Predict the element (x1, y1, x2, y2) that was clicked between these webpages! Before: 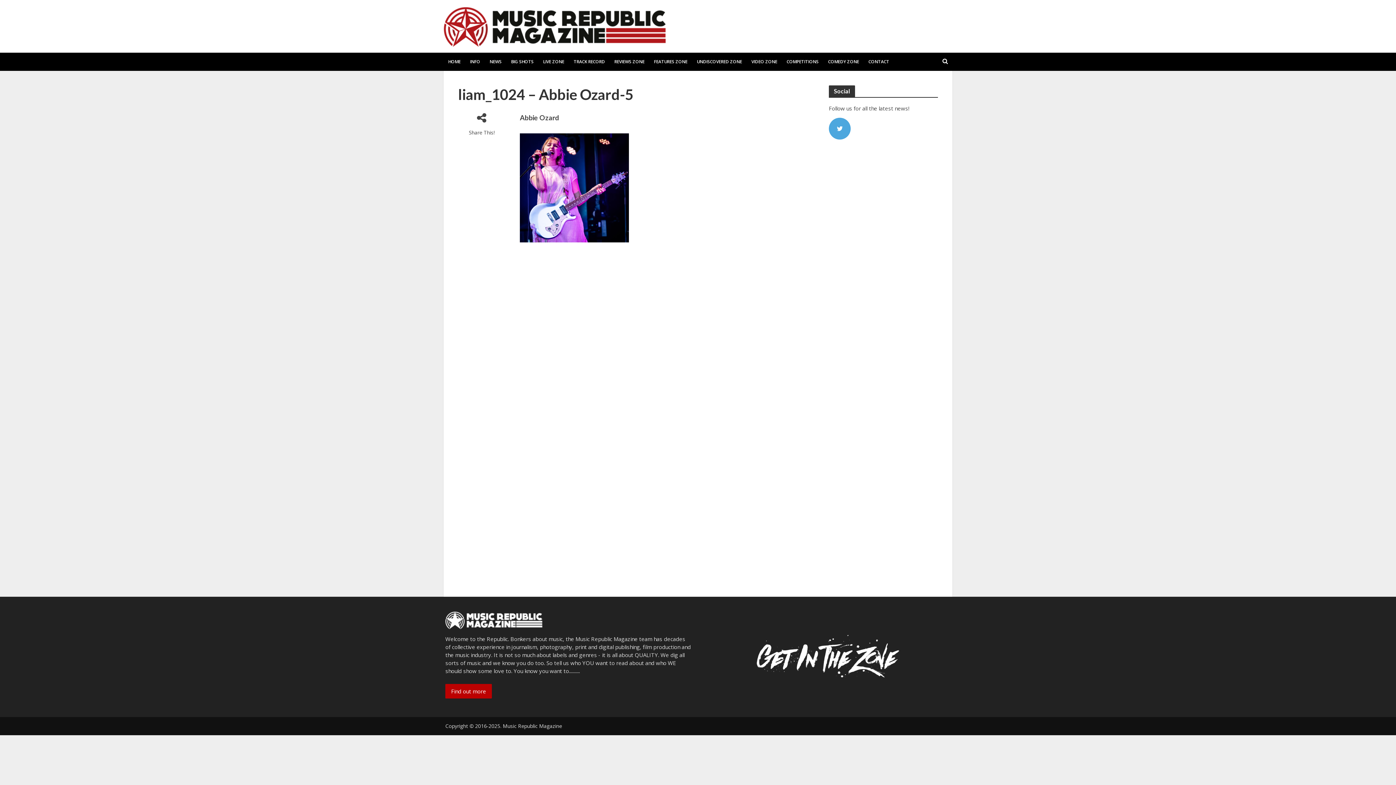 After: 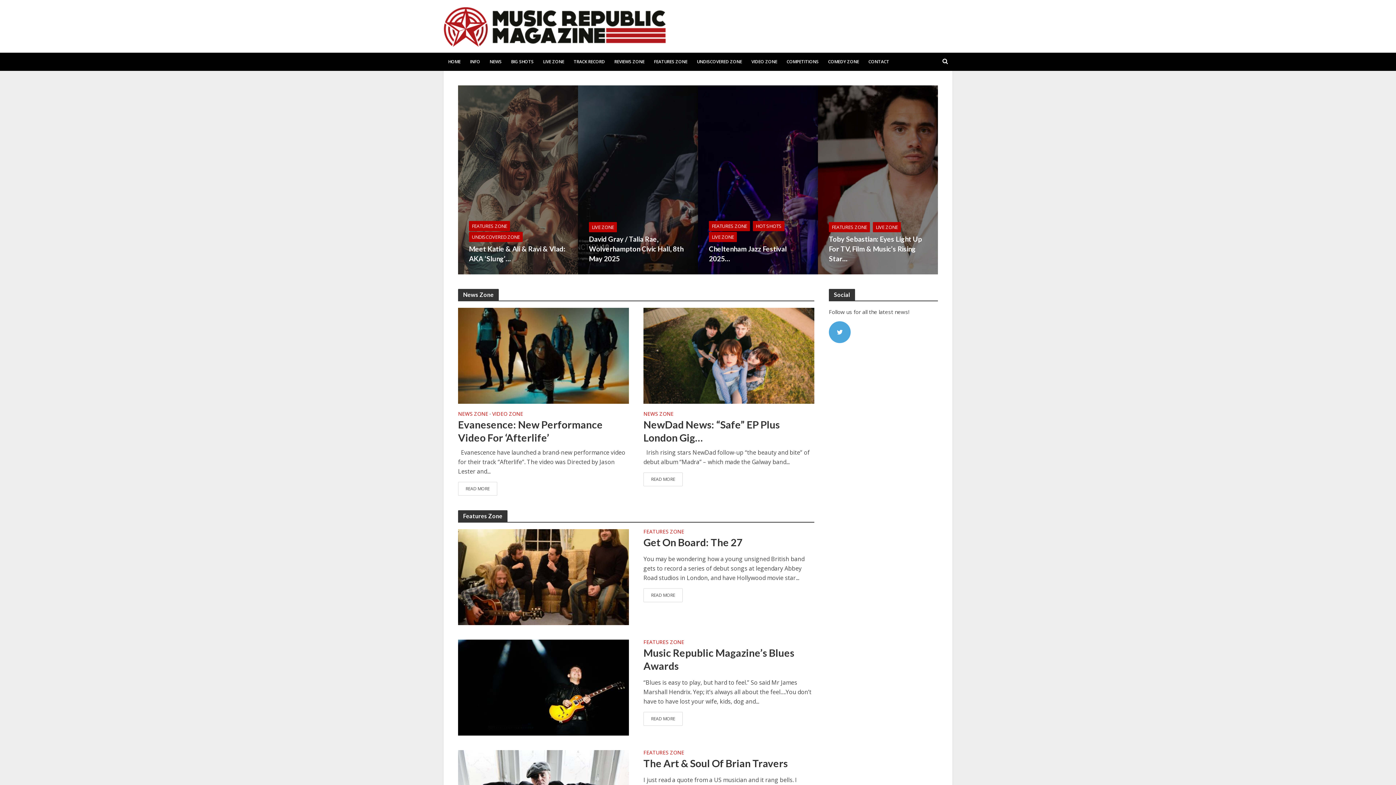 Action: bbox: (443, 15, 669, 33)